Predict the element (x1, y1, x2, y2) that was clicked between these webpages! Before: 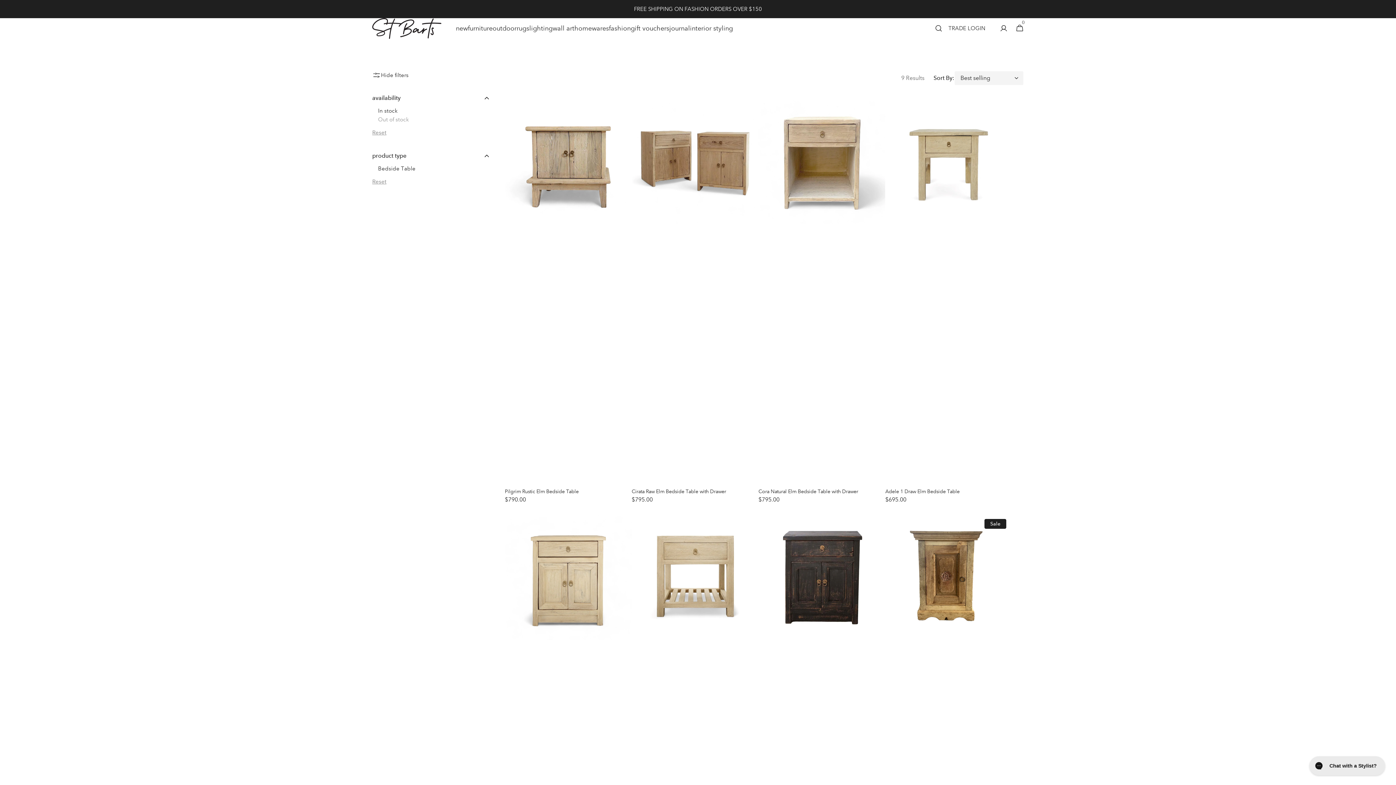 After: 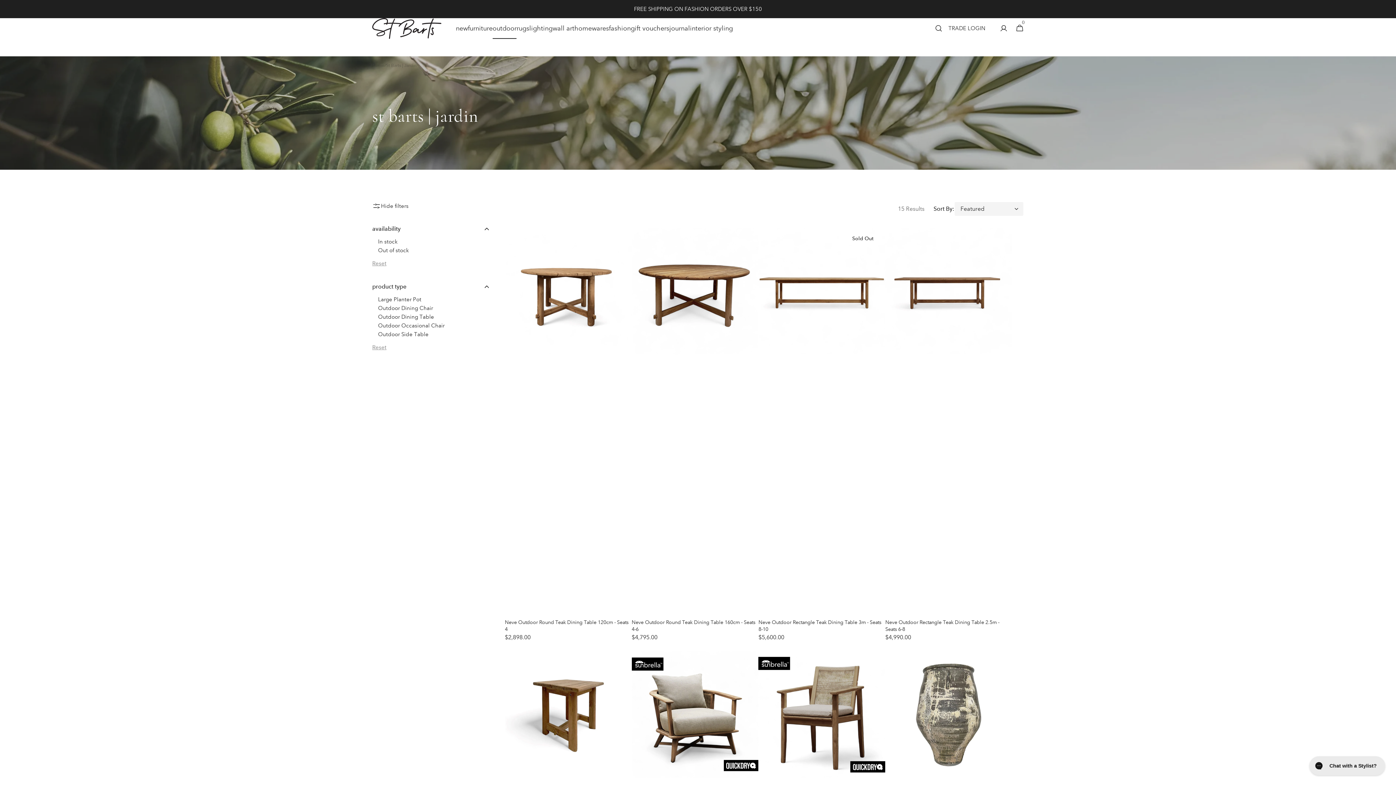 Action: bbox: (492, 18, 516, 38) label: OUTDOOR